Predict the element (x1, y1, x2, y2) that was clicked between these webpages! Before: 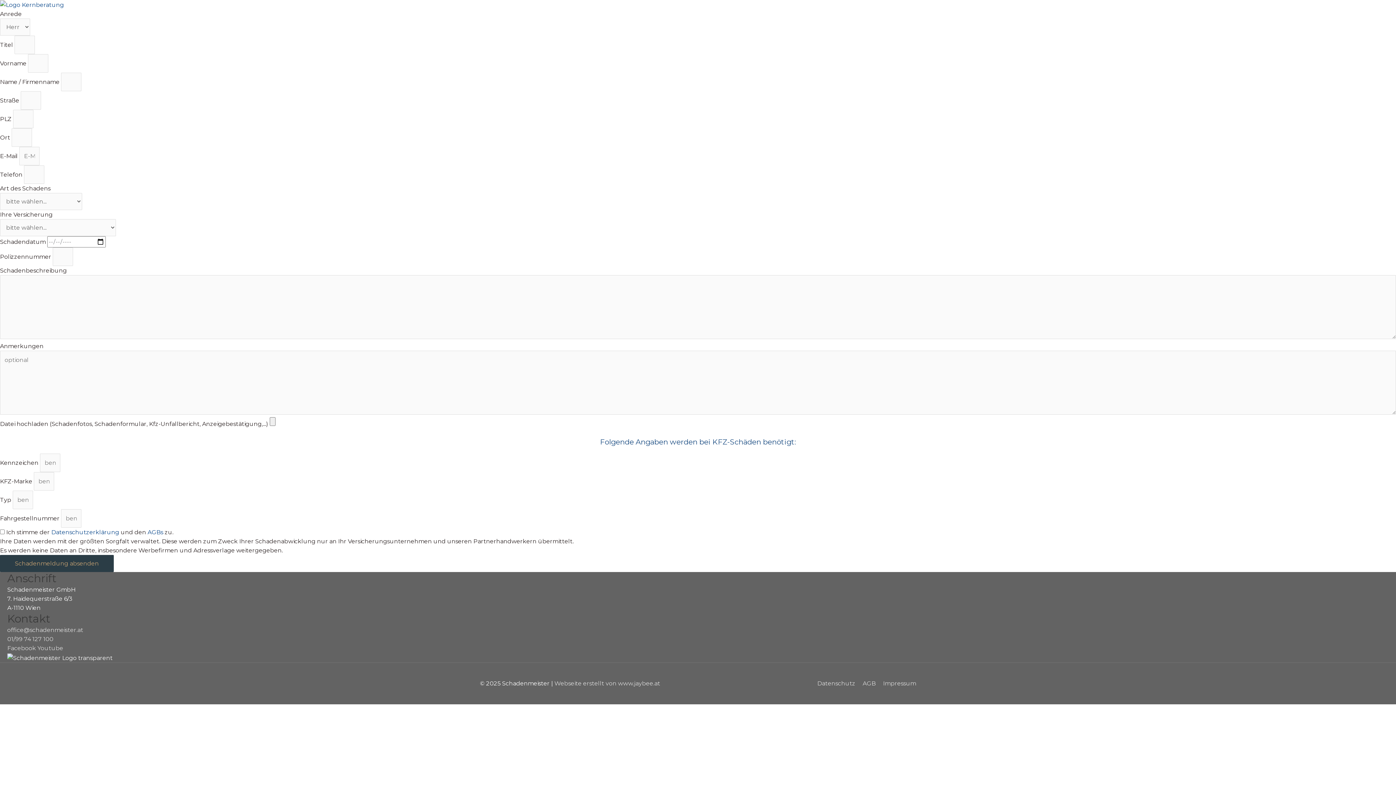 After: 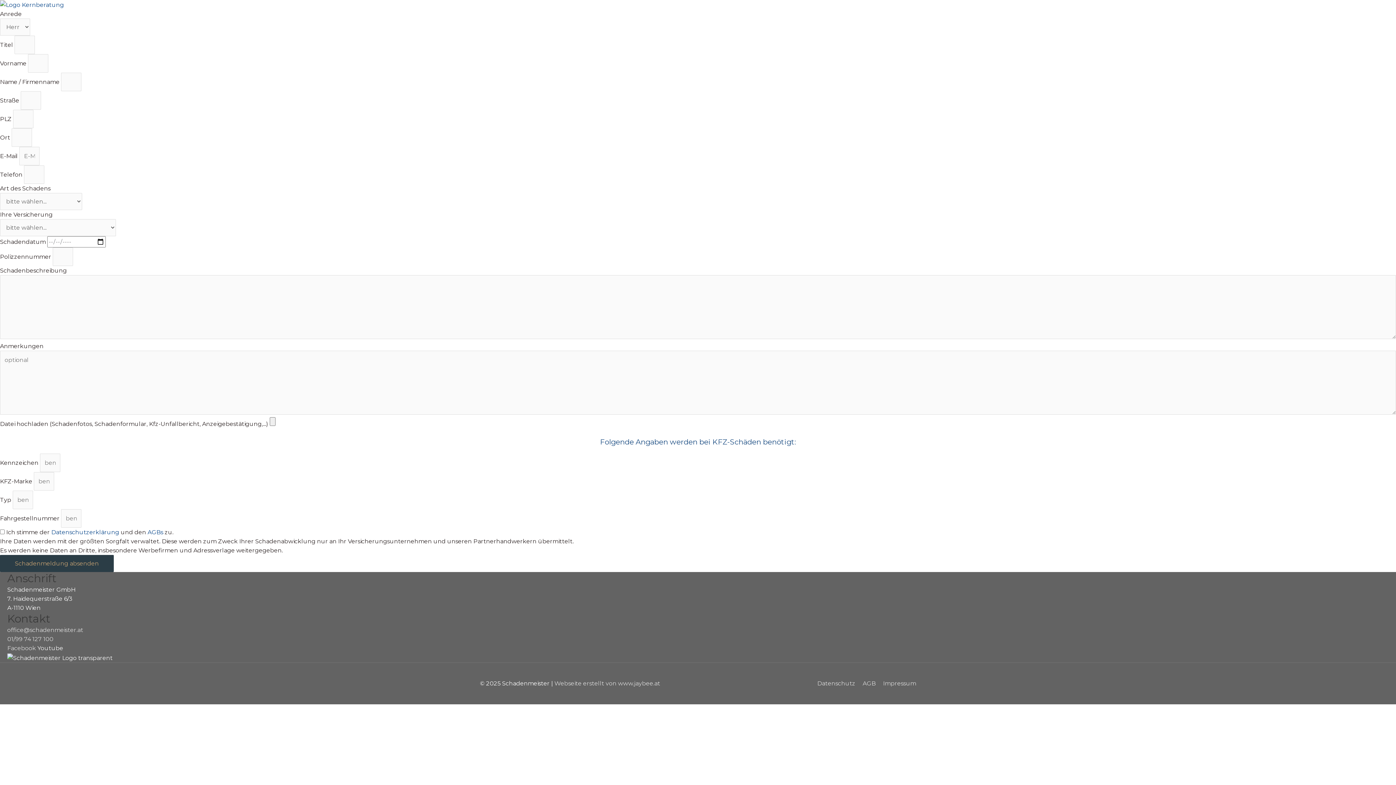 Action: bbox: (37, 645, 63, 652) label: Youtube